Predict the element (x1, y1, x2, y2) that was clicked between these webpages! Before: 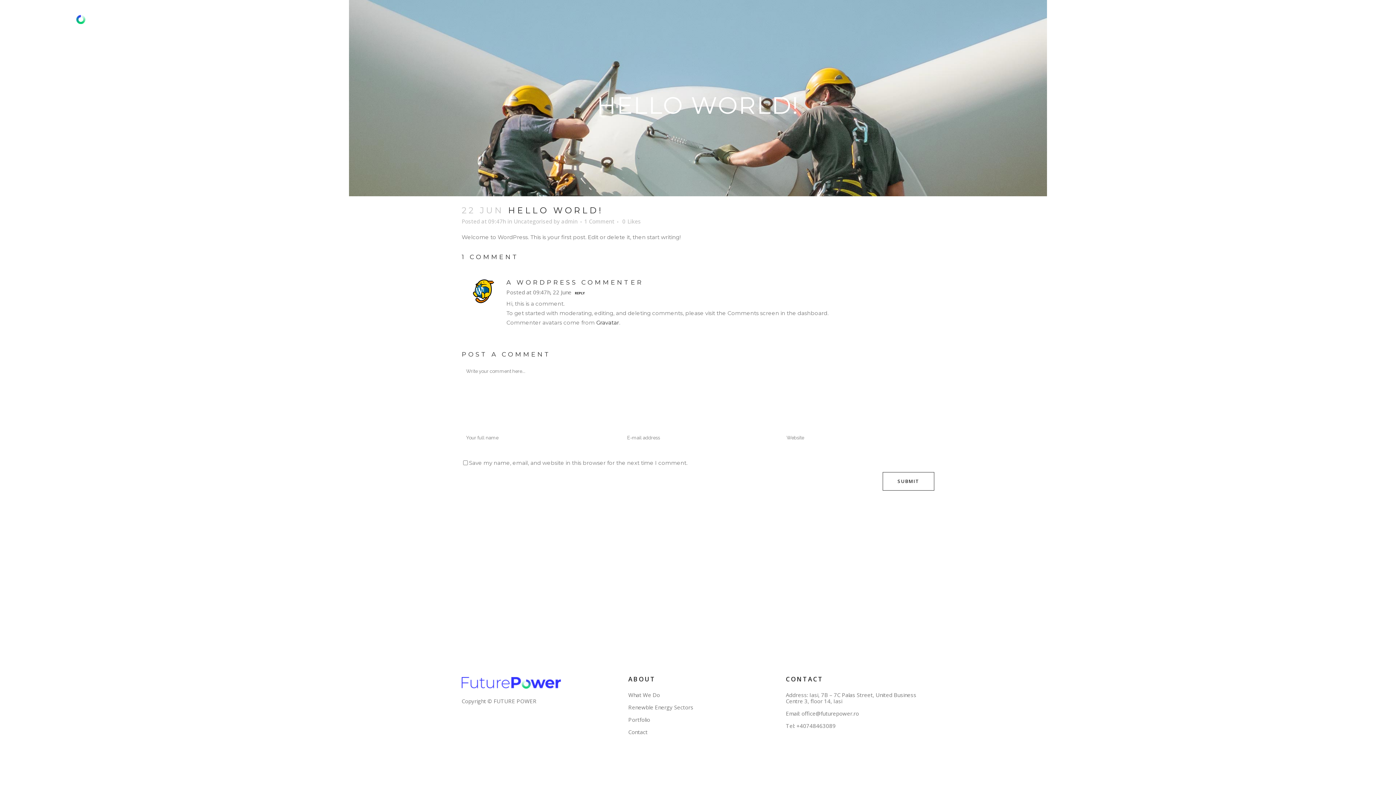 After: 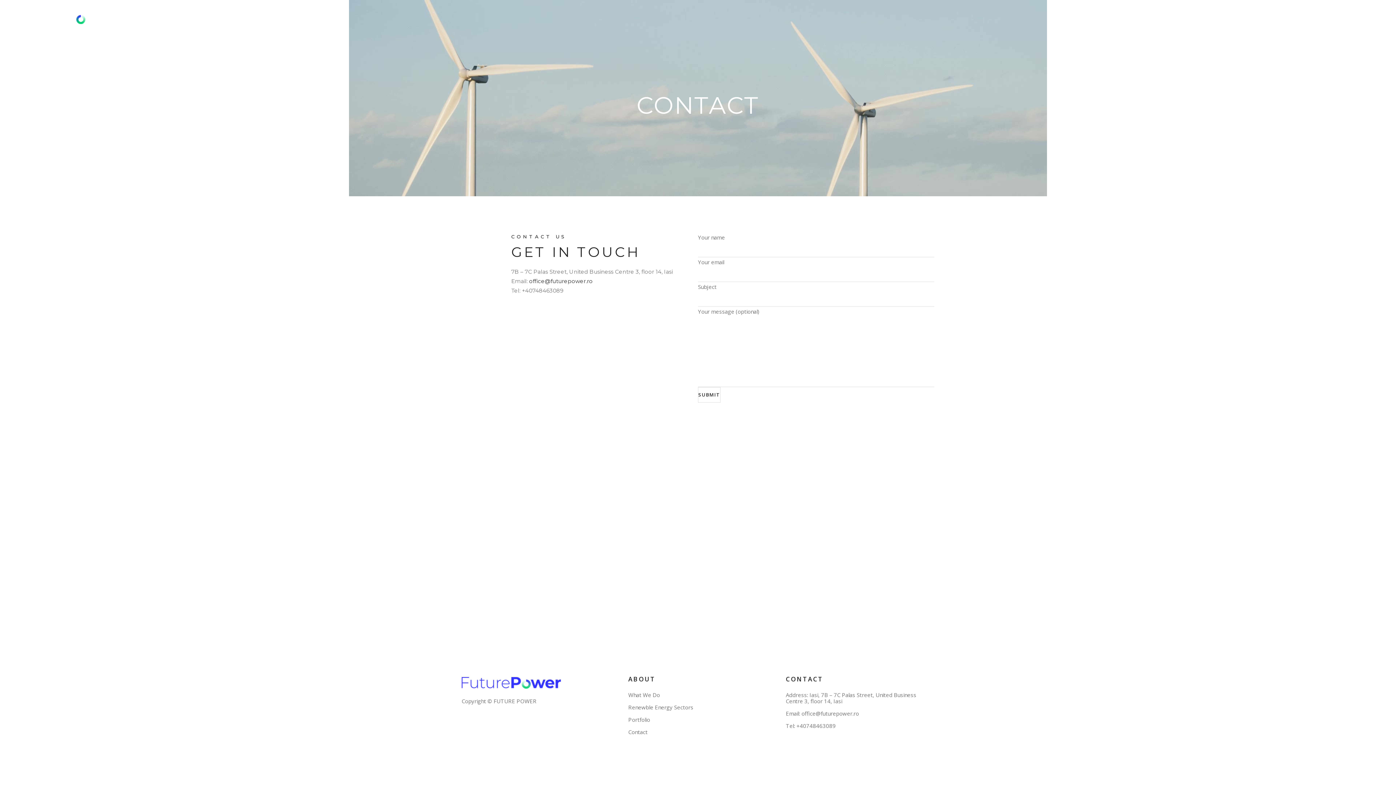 Action: bbox: (628, 729, 775, 735) label: Contact